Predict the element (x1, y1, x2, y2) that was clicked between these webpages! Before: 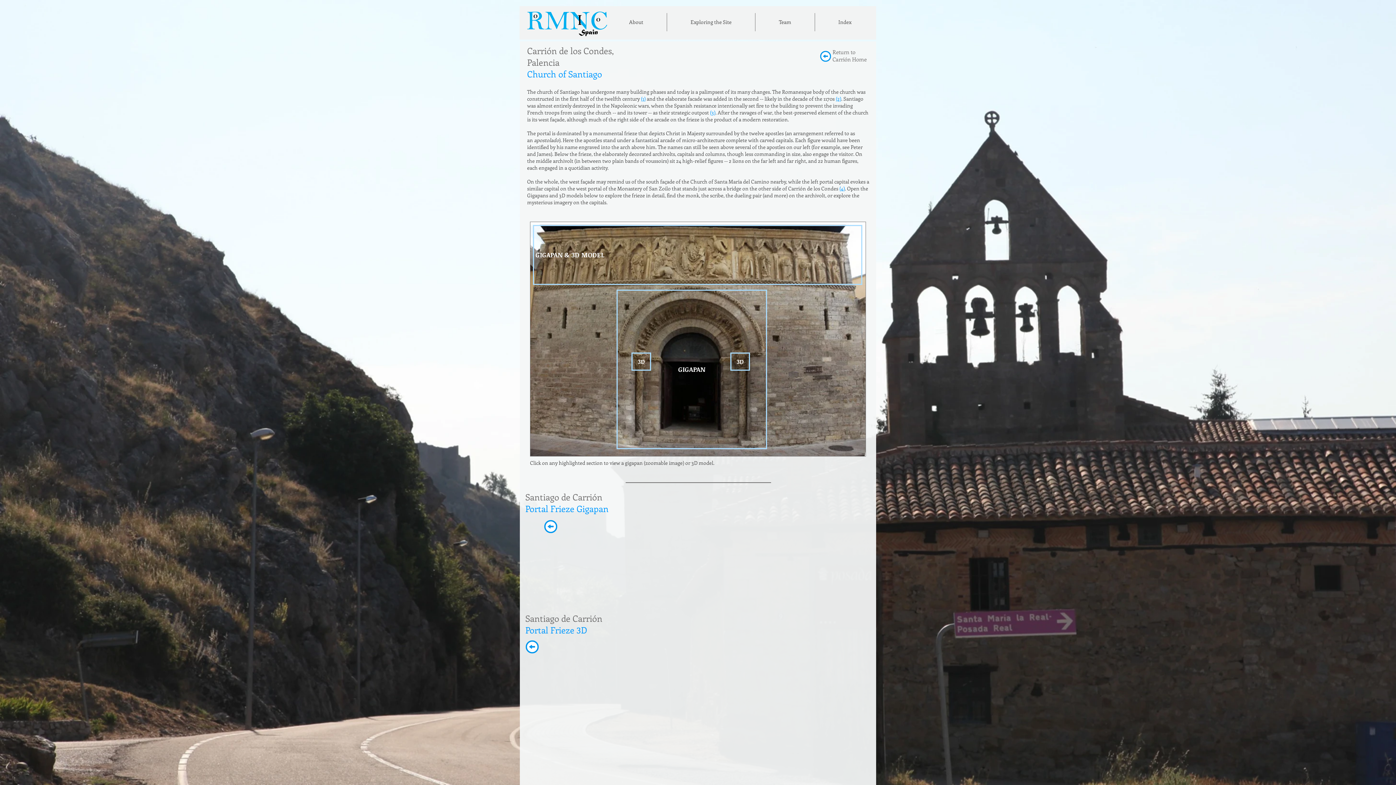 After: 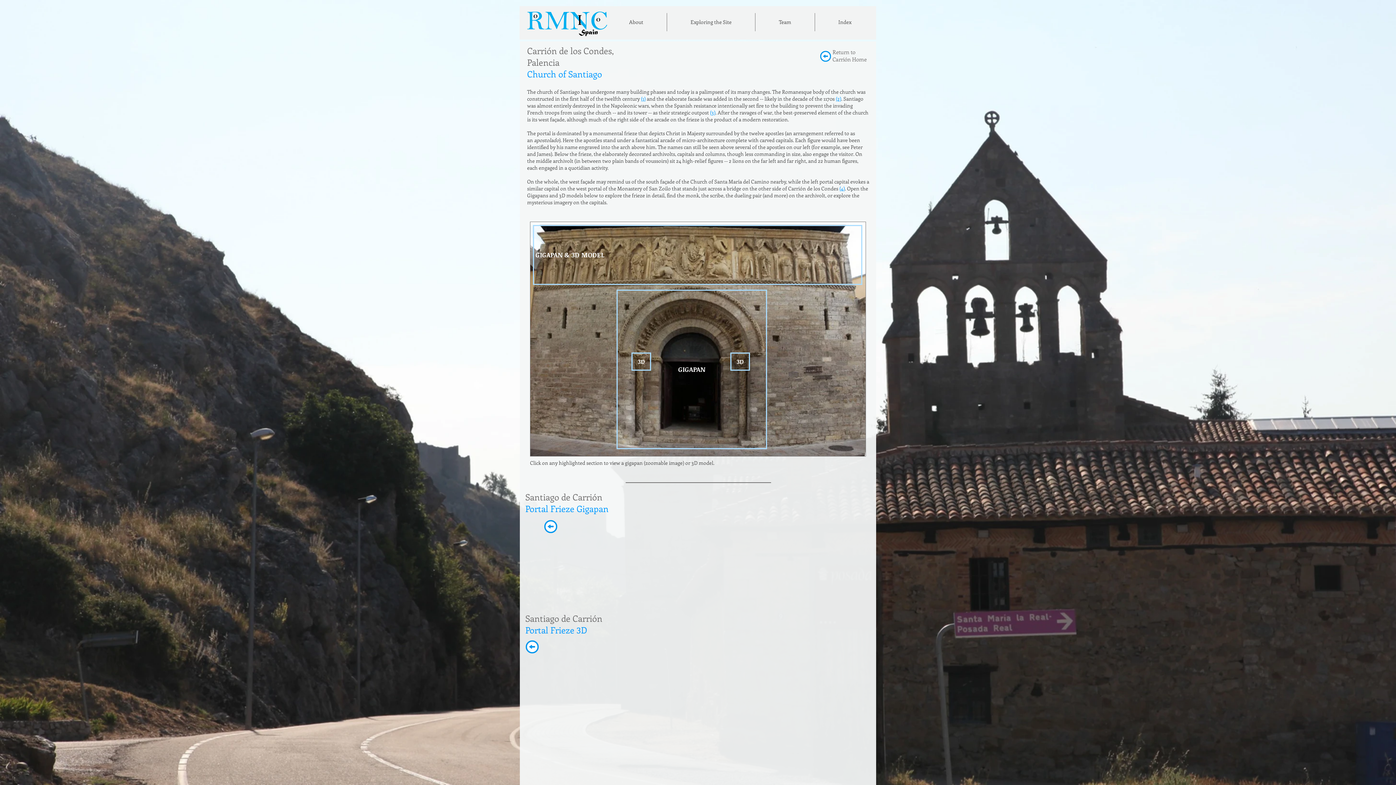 Action: bbox: (730, 352, 750, 370) label: 3D